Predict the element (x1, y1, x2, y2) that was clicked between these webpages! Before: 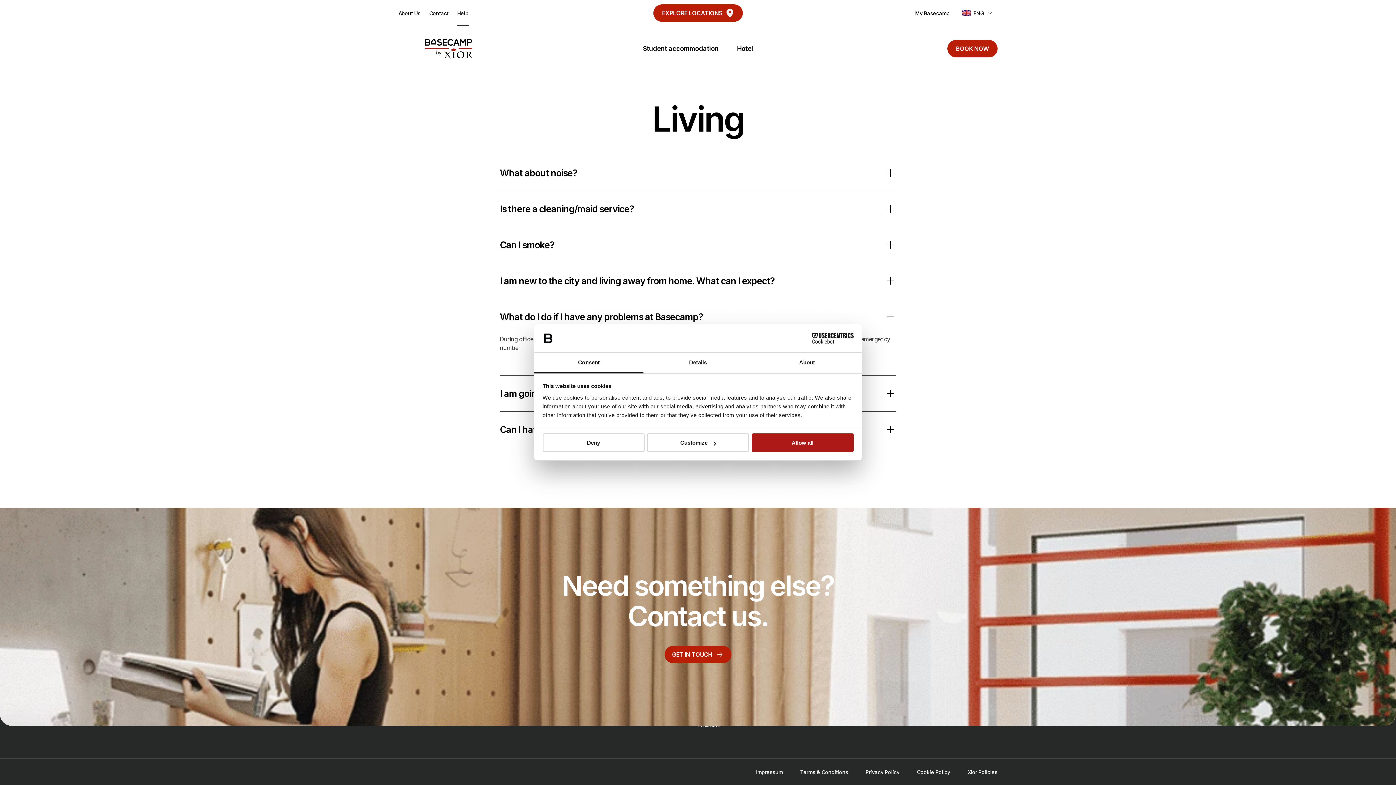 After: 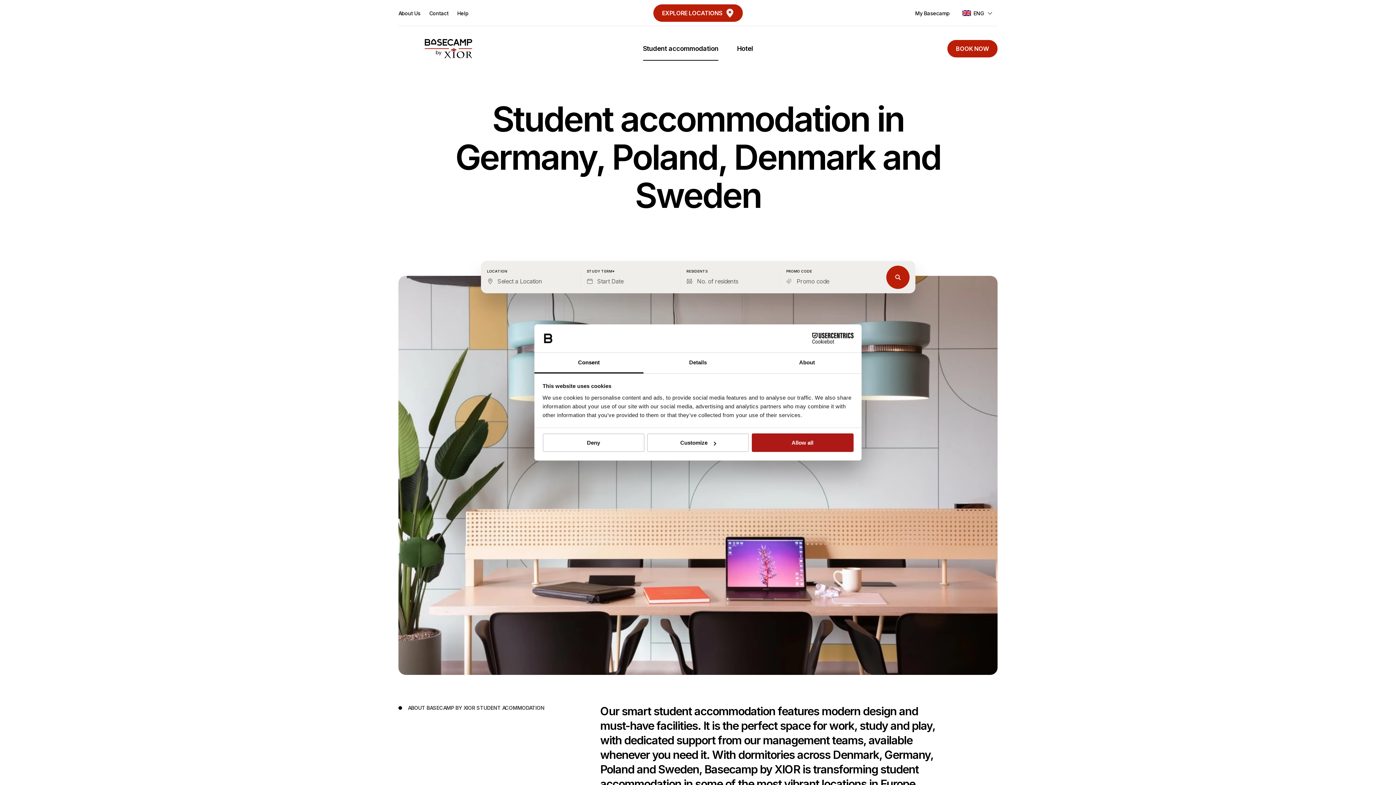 Action: label: Student accommodation bbox: (643, 43, 718, 53)